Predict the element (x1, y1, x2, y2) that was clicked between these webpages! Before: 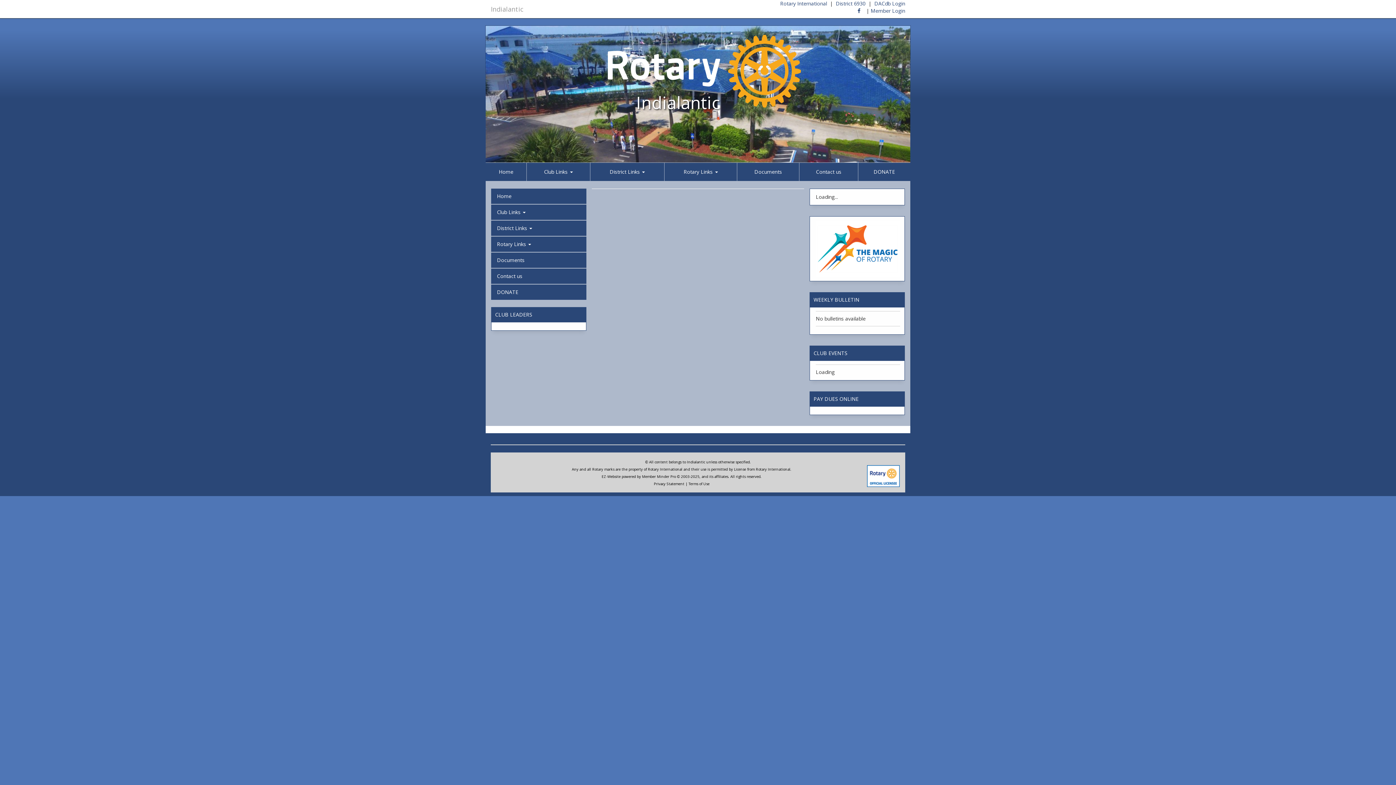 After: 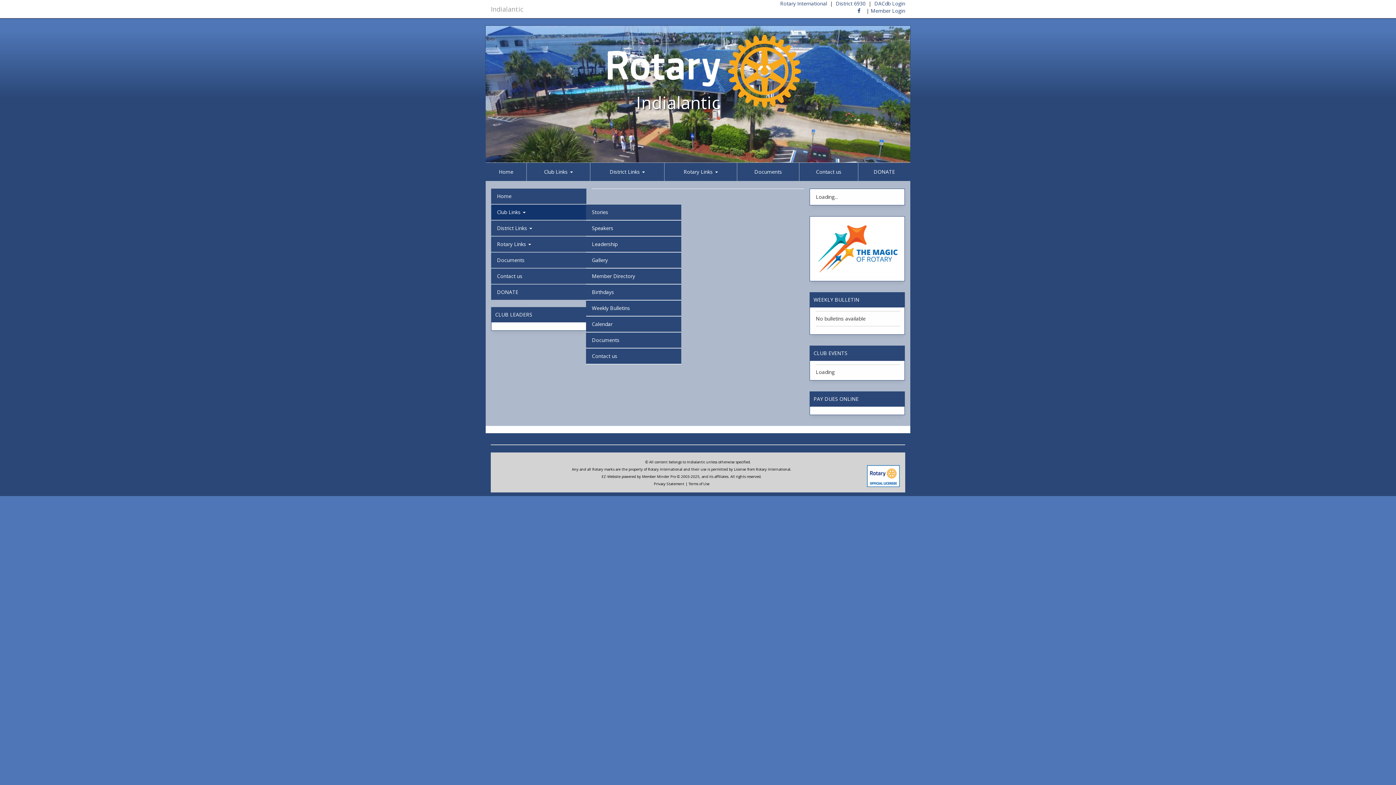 Action: label: Club Links  bbox: (497, 208, 580, 216)